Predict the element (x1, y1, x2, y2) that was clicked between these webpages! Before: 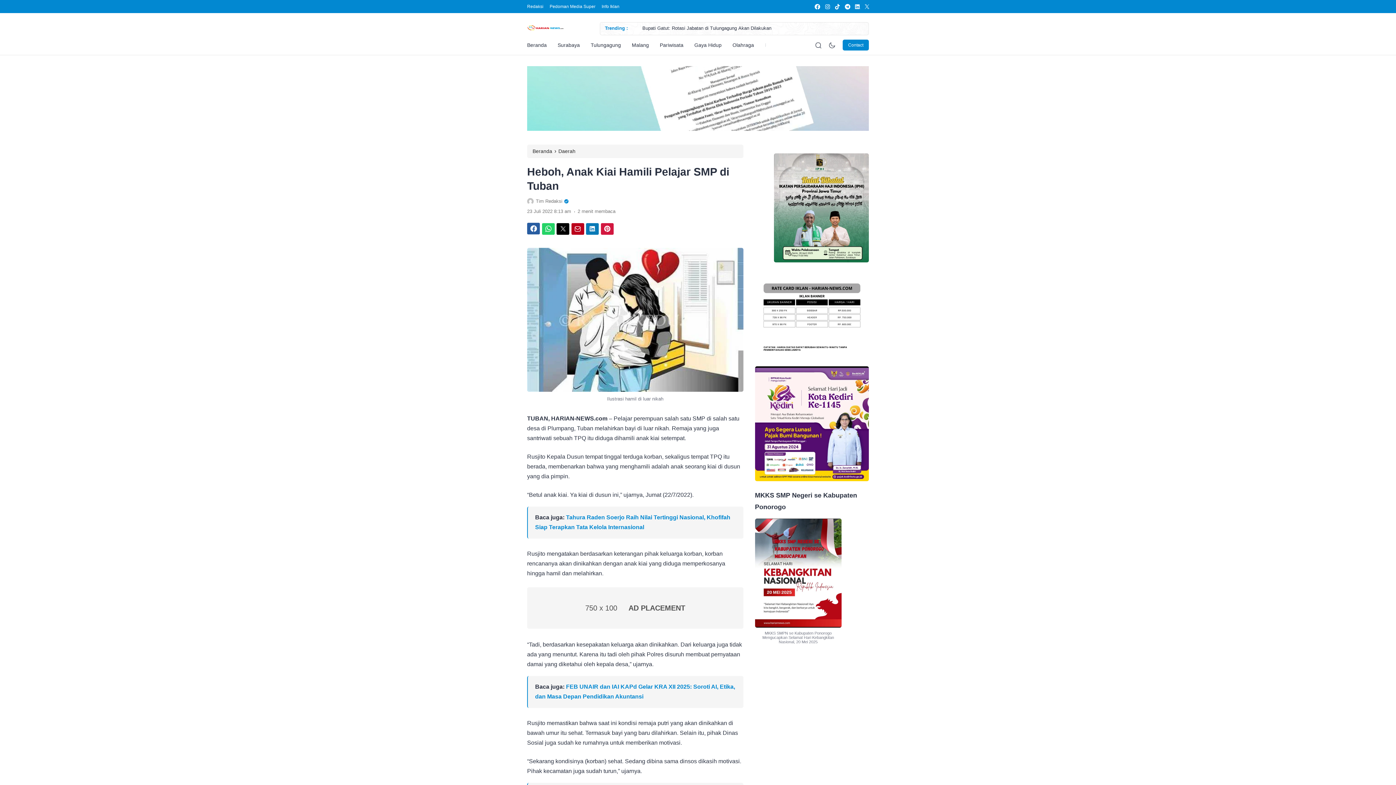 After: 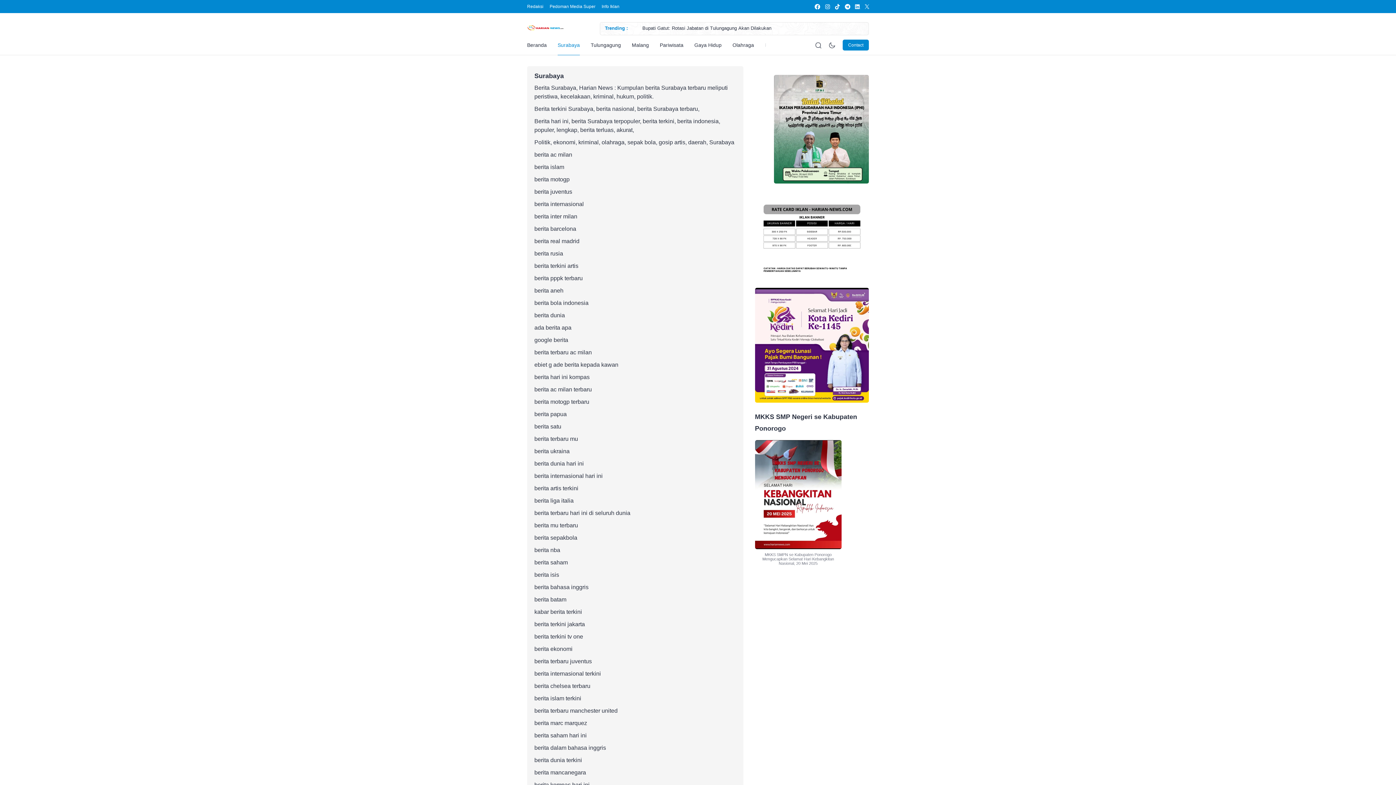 Action: label: Surabaya bbox: (557, 35, 580, 55)